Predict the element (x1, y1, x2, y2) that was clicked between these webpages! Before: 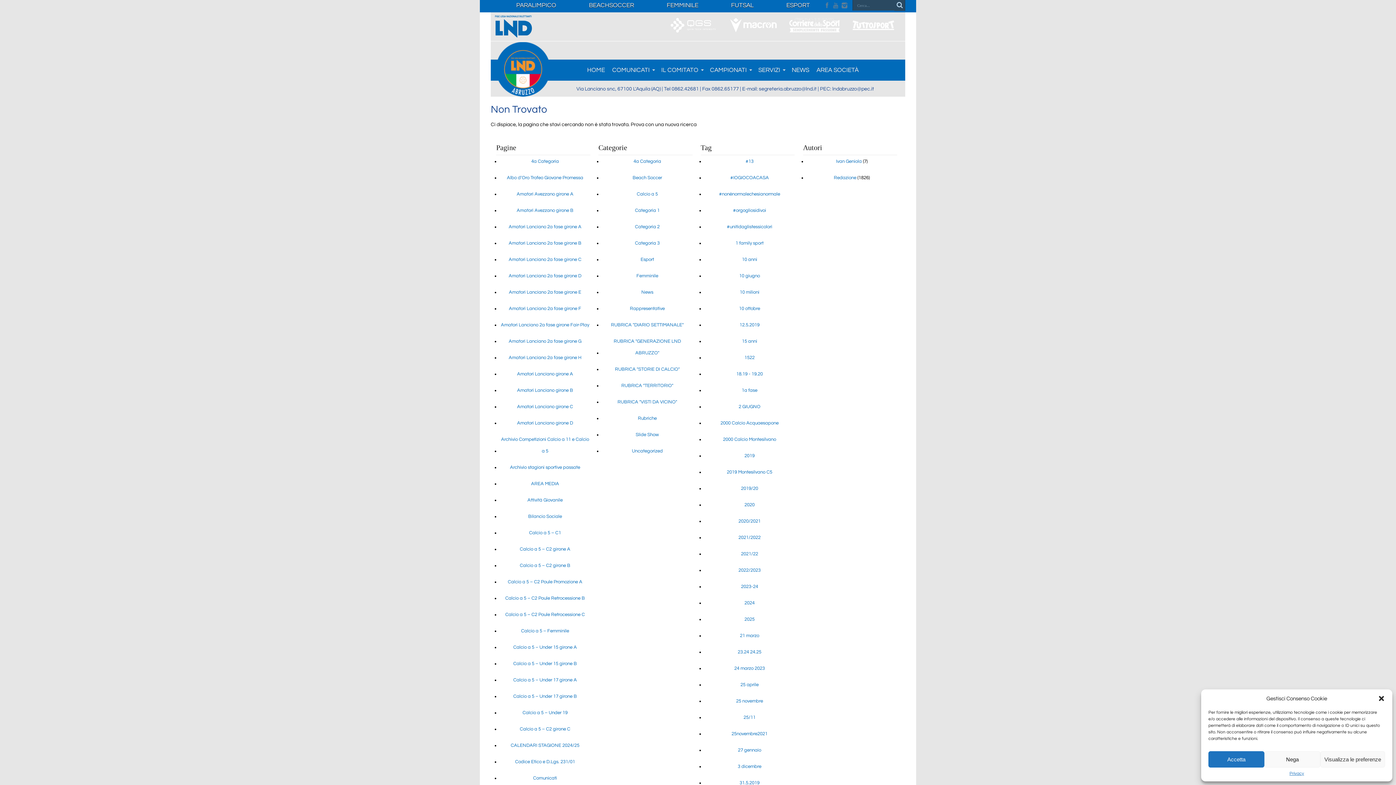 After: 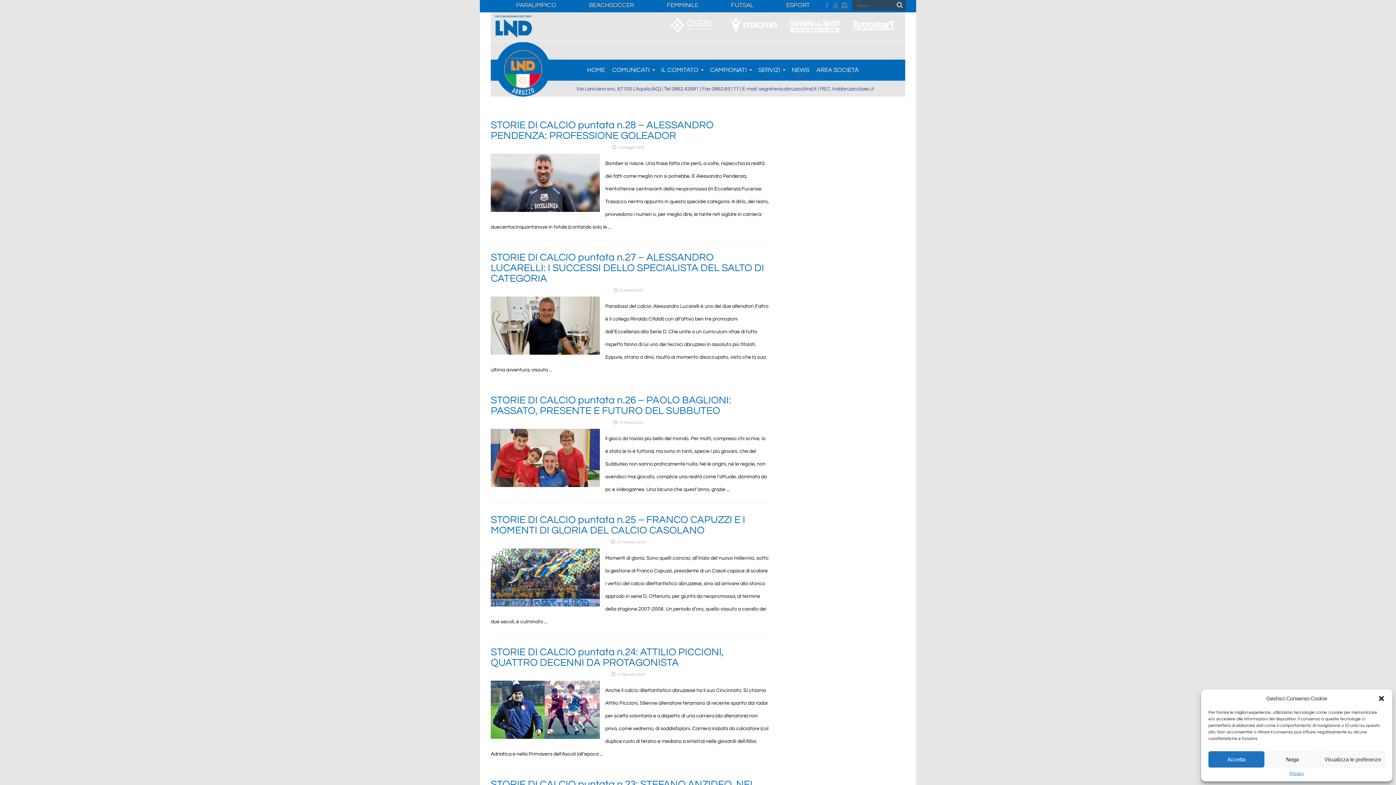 Action: label: RUBRICA "STORIE DI CALCIO" bbox: (615, 362, 679, 376)